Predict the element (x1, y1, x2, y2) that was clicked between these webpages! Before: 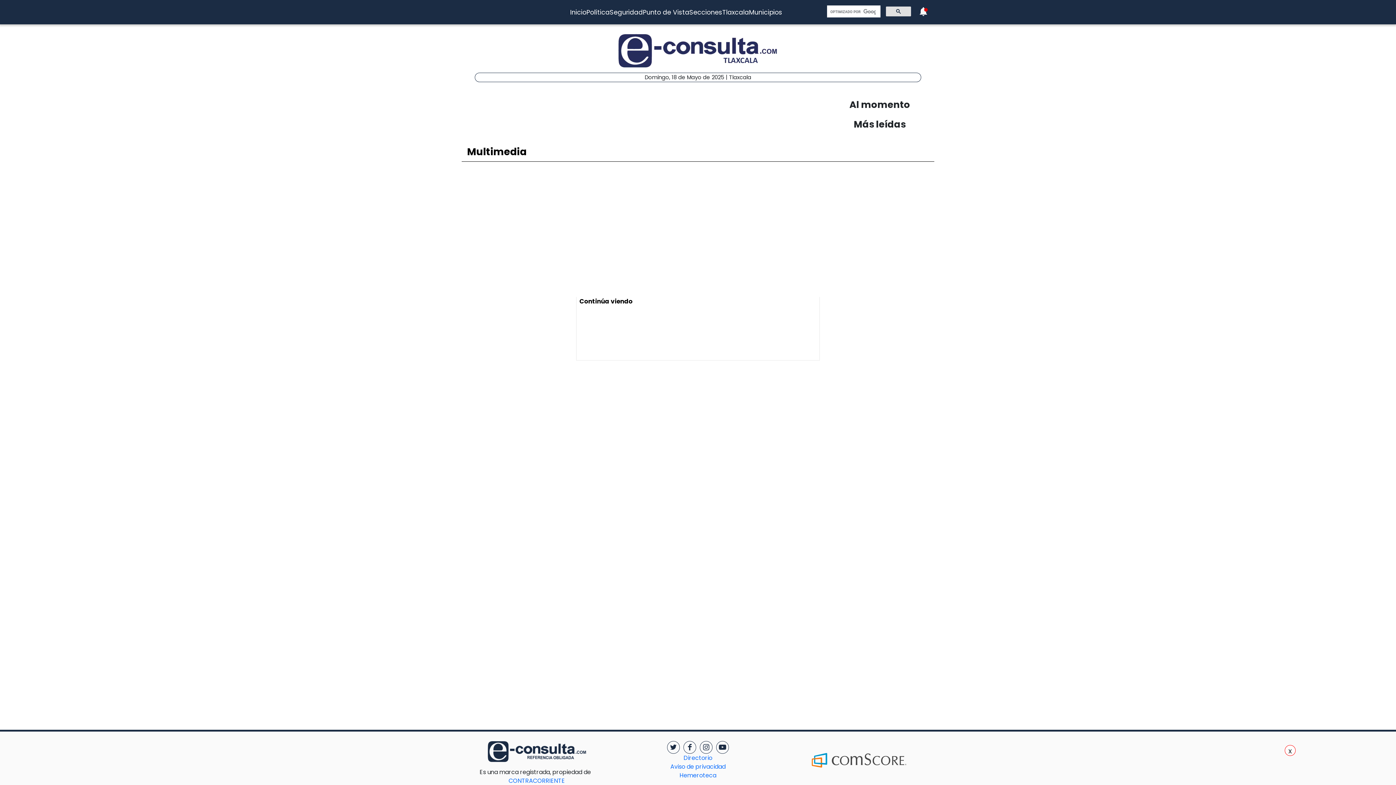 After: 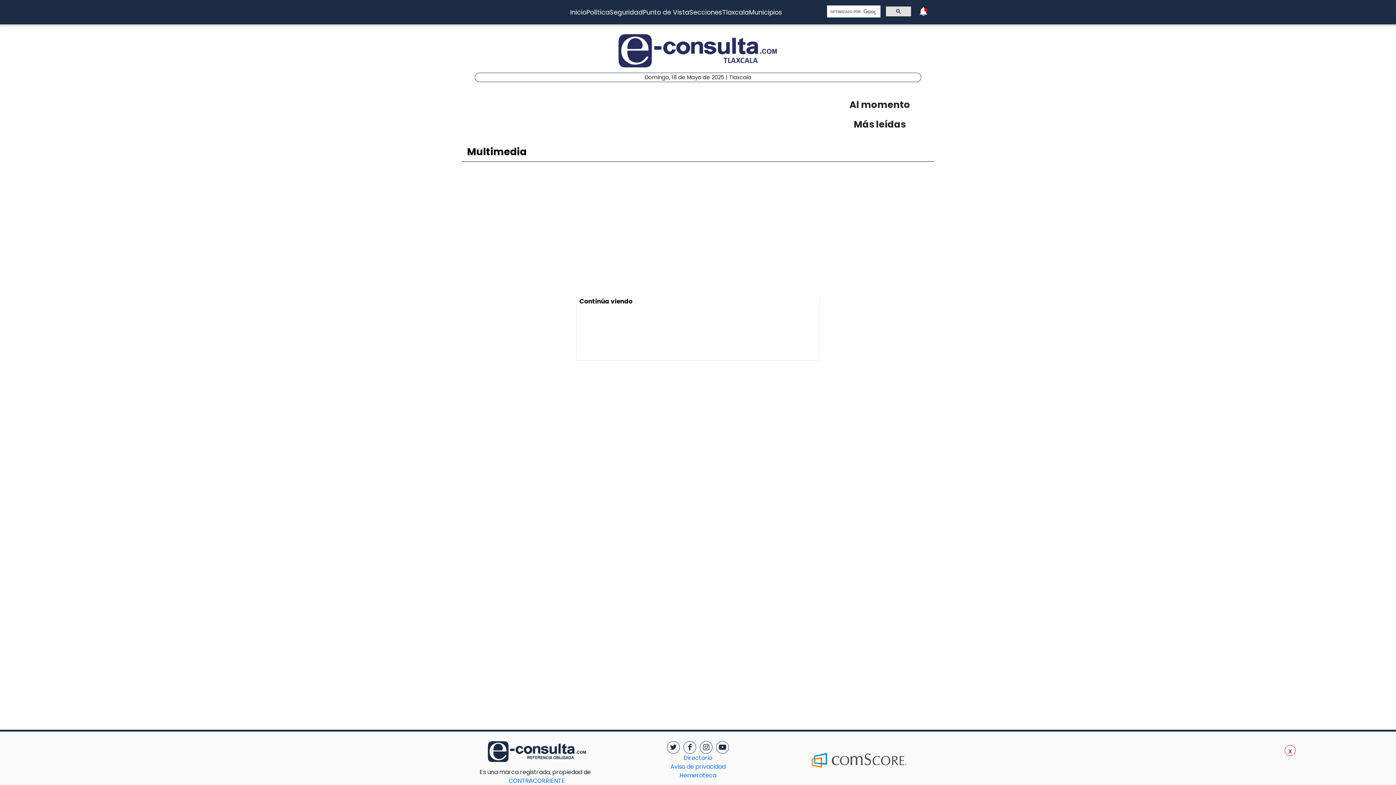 Action: bbox: (609, 7, 642, 16) label: Seguridad